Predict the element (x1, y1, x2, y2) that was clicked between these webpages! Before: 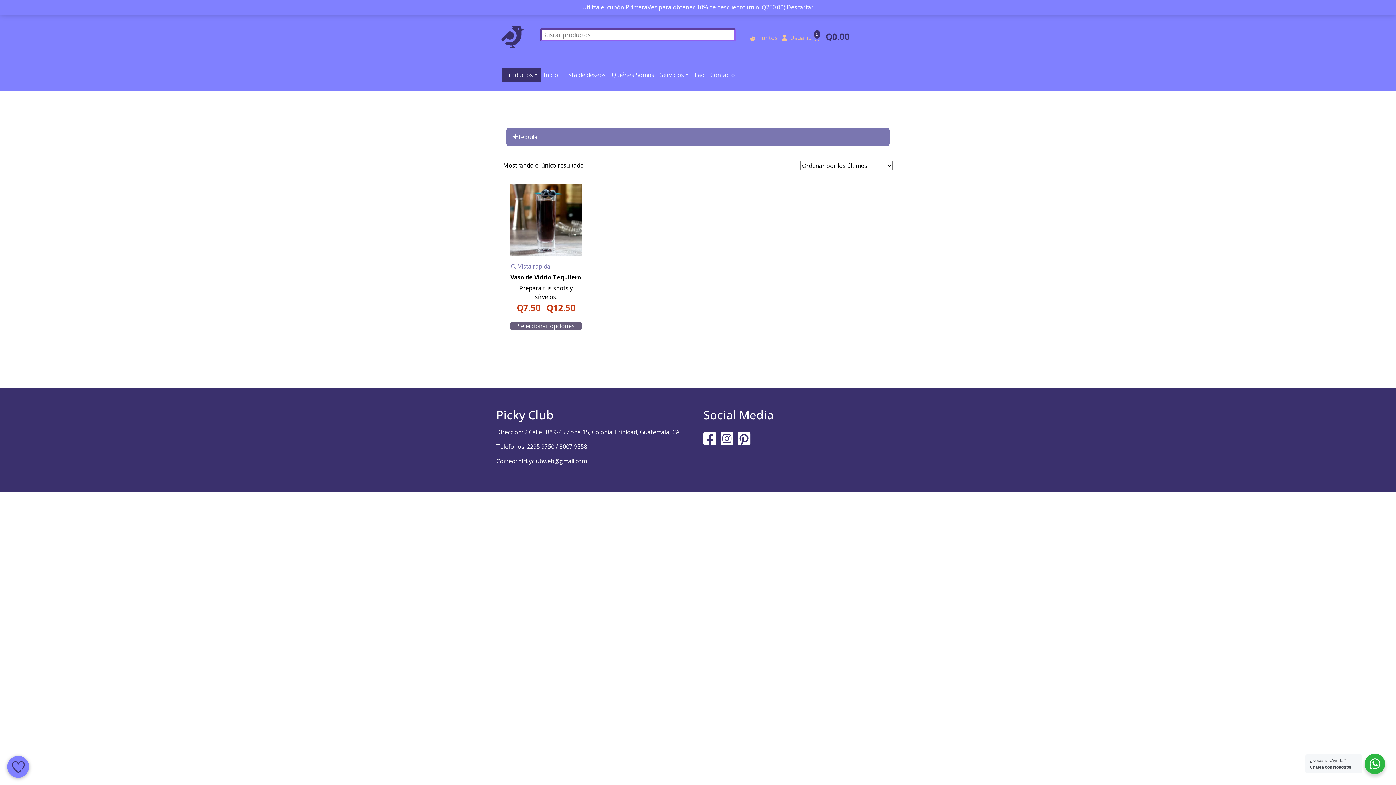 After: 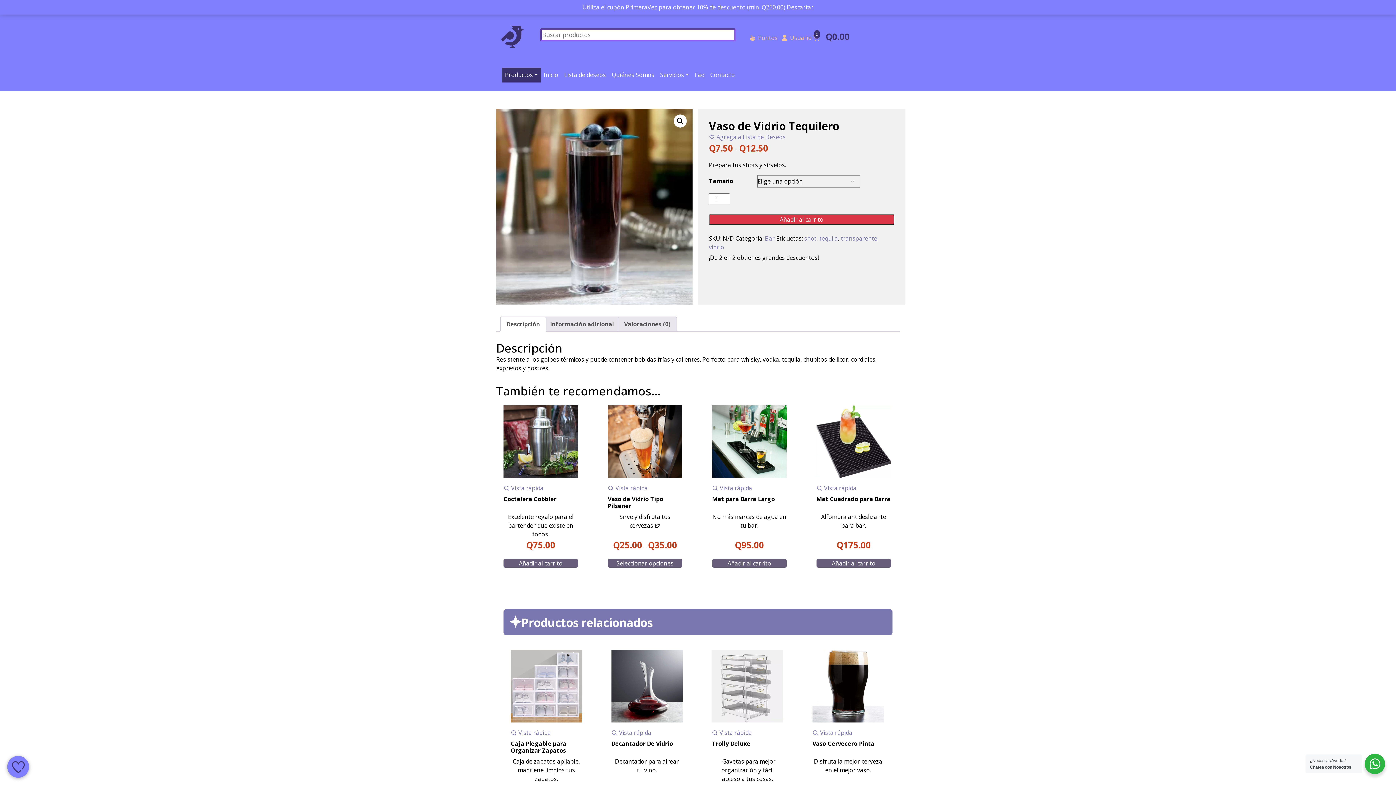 Action: label: Elige las opciones para “Vaso de Vidrio Tequilero” bbox: (510, 321, 581, 330)